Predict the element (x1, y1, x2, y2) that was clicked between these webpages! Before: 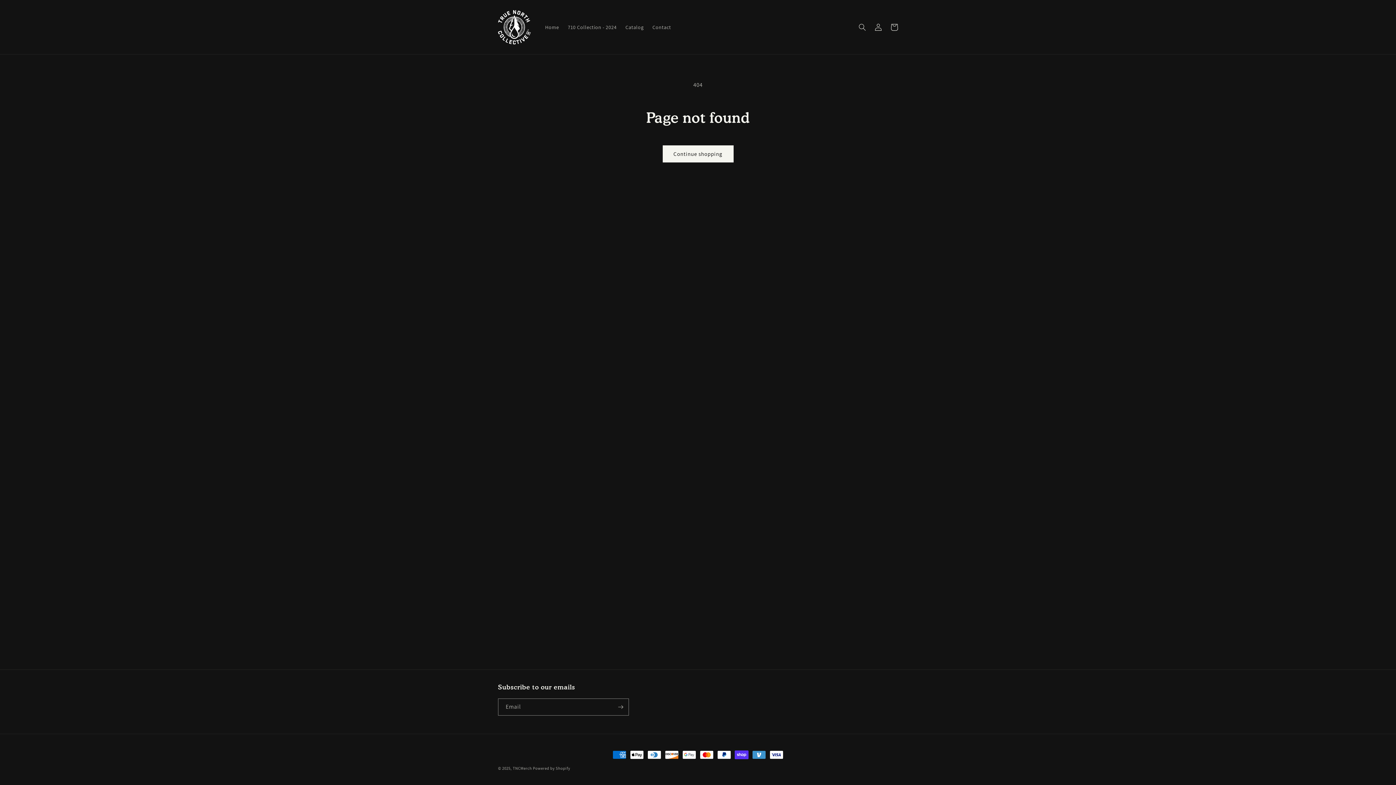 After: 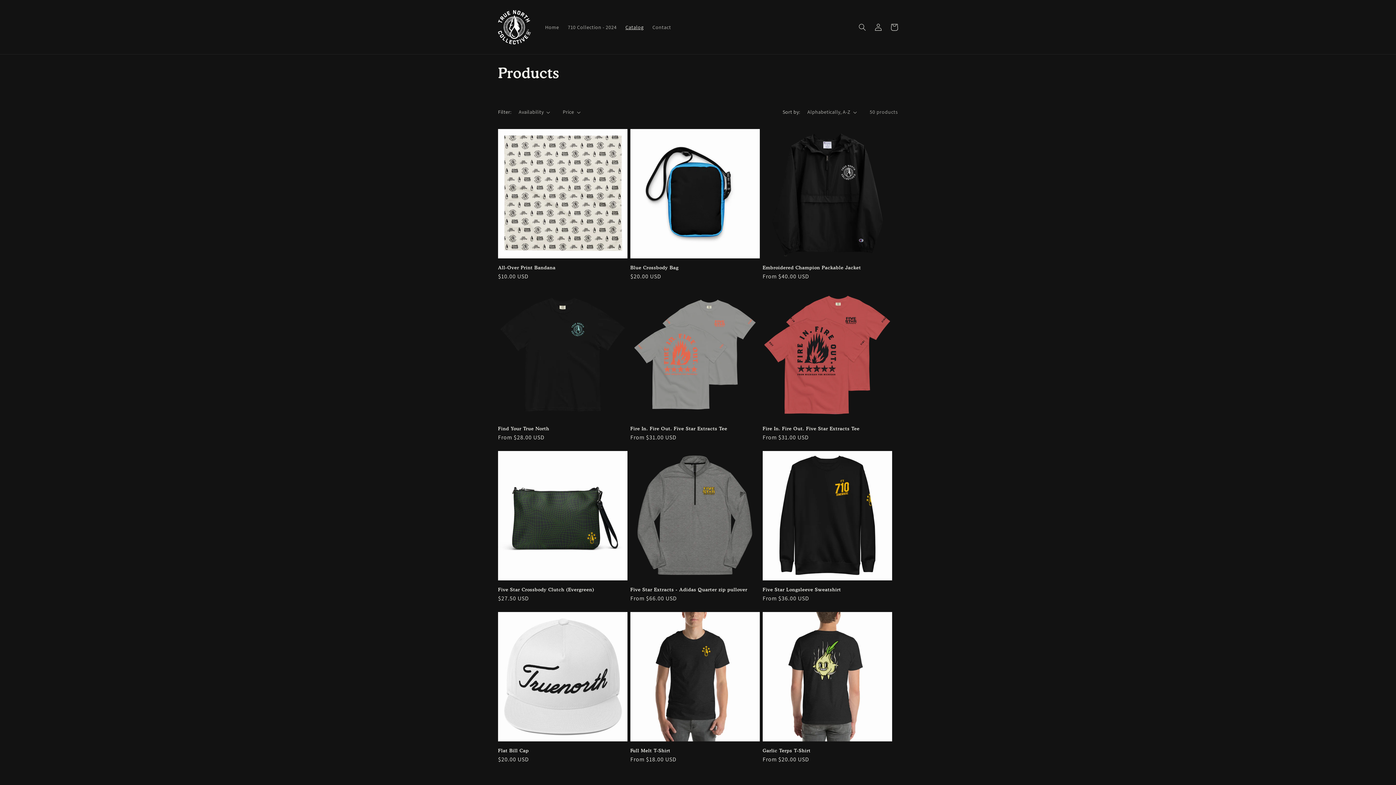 Action: bbox: (662, 145, 733, 162) label: Continue shopping